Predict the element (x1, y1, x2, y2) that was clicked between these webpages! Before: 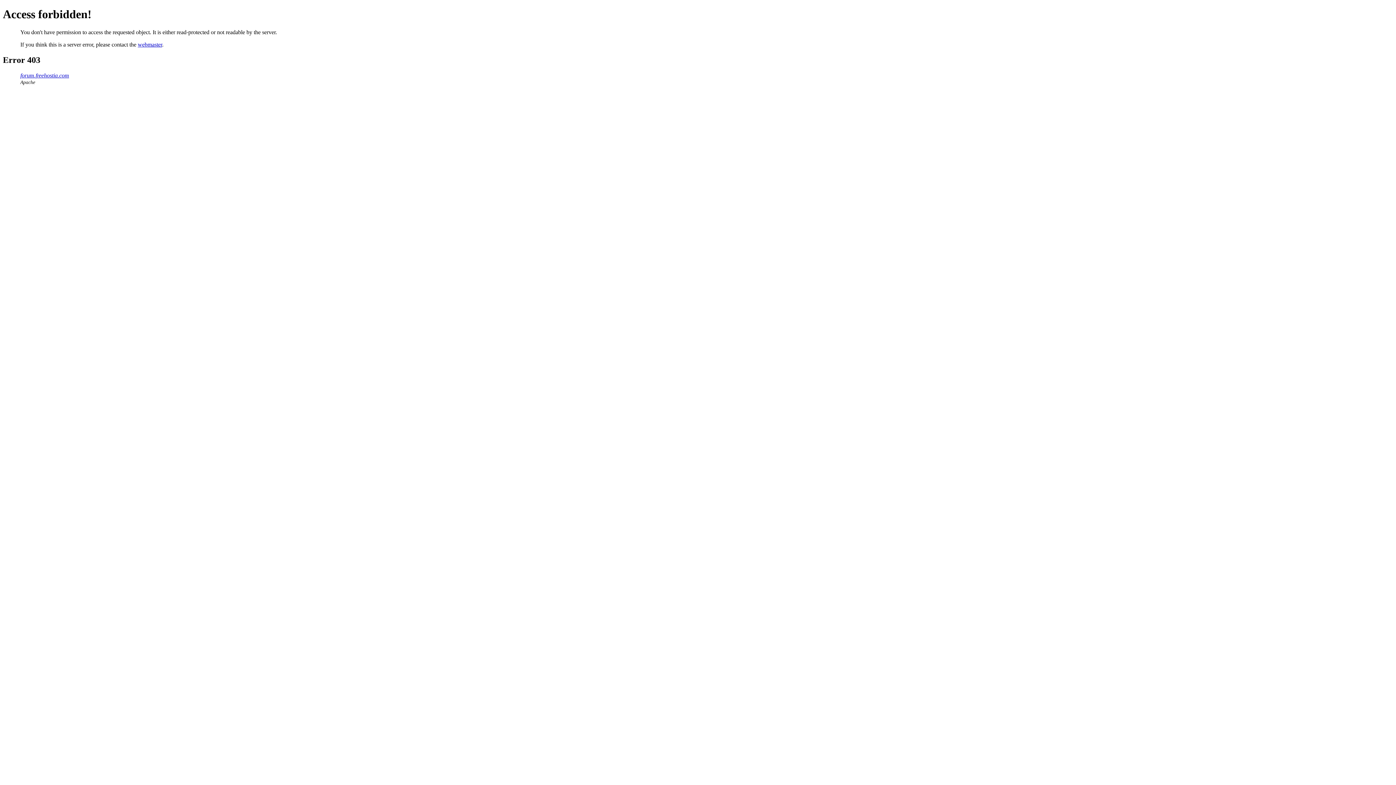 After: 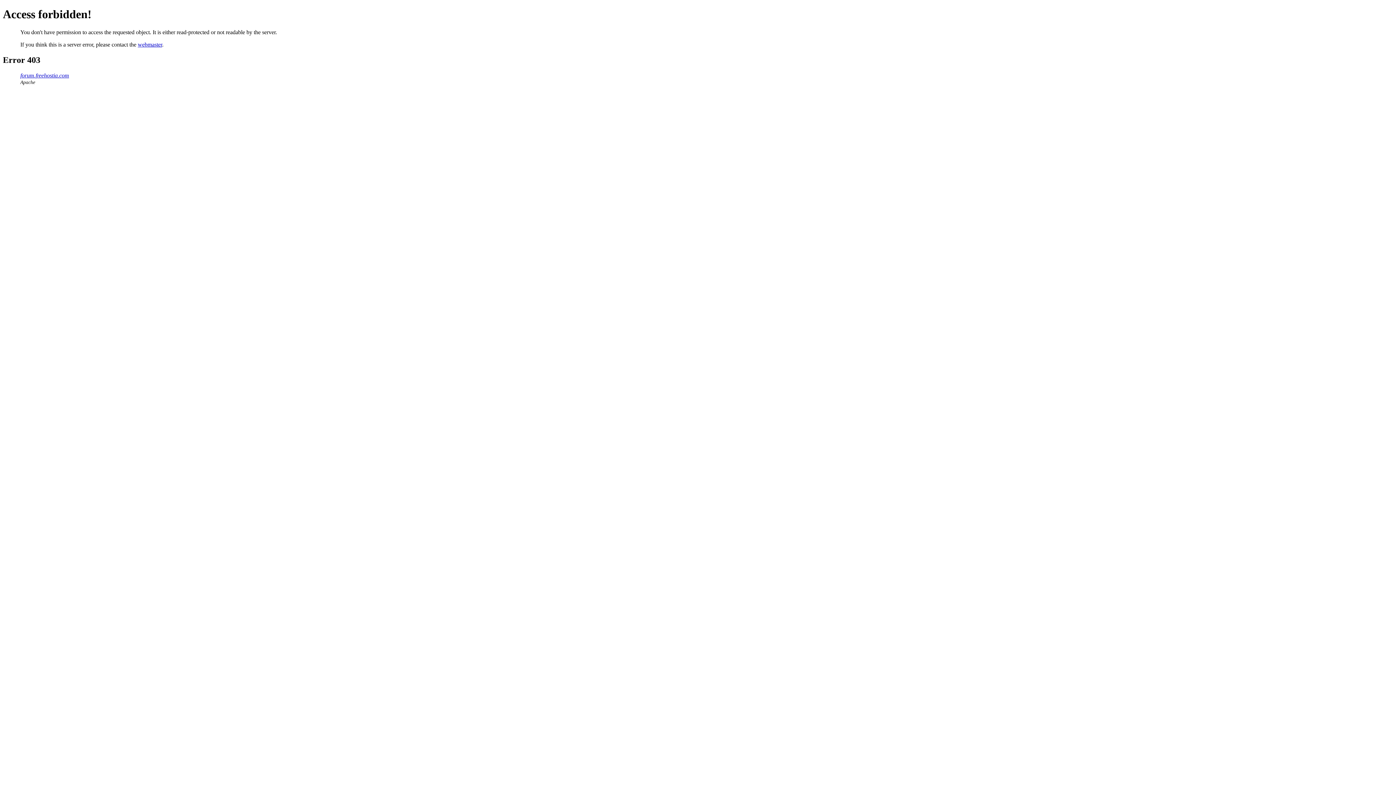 Action: label: webmaster bbox: (137, 41, 162, 47)